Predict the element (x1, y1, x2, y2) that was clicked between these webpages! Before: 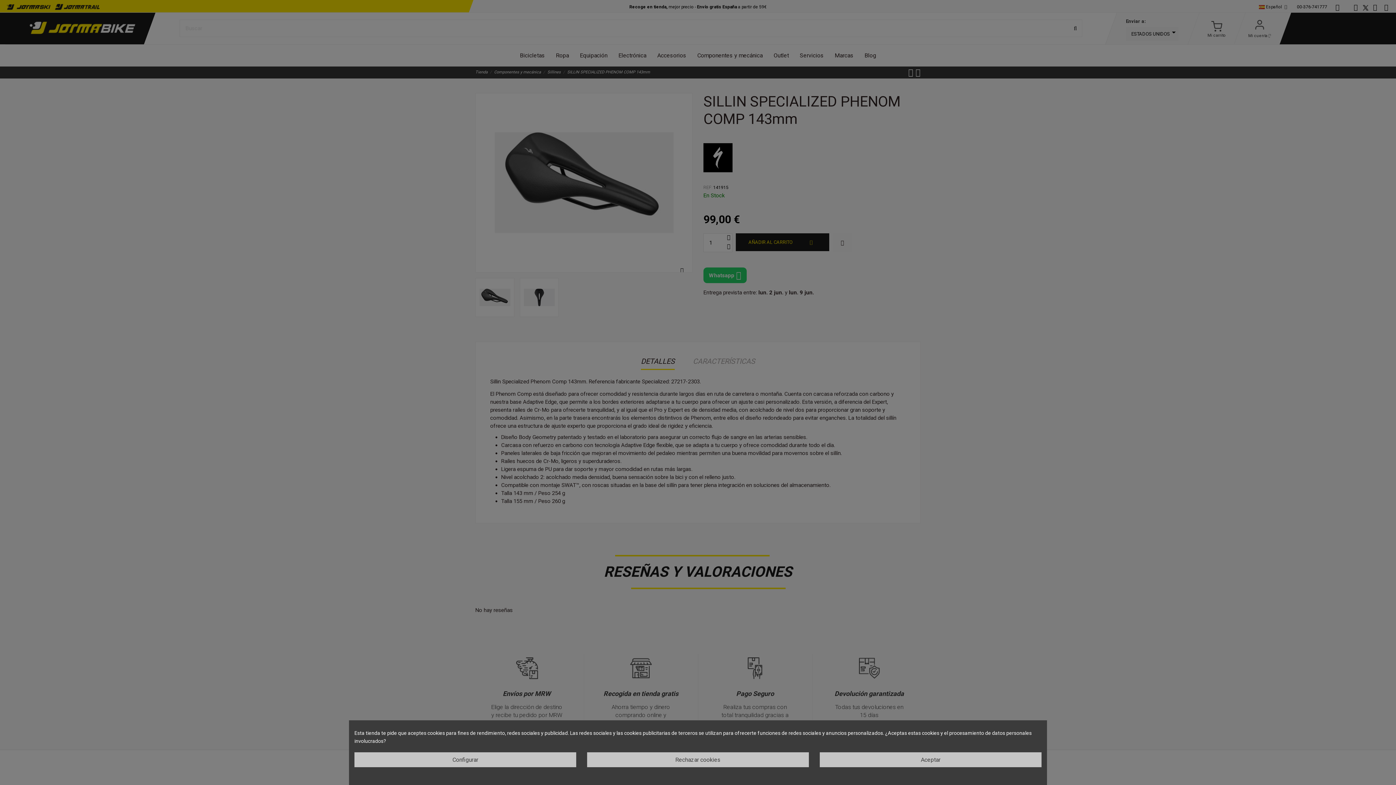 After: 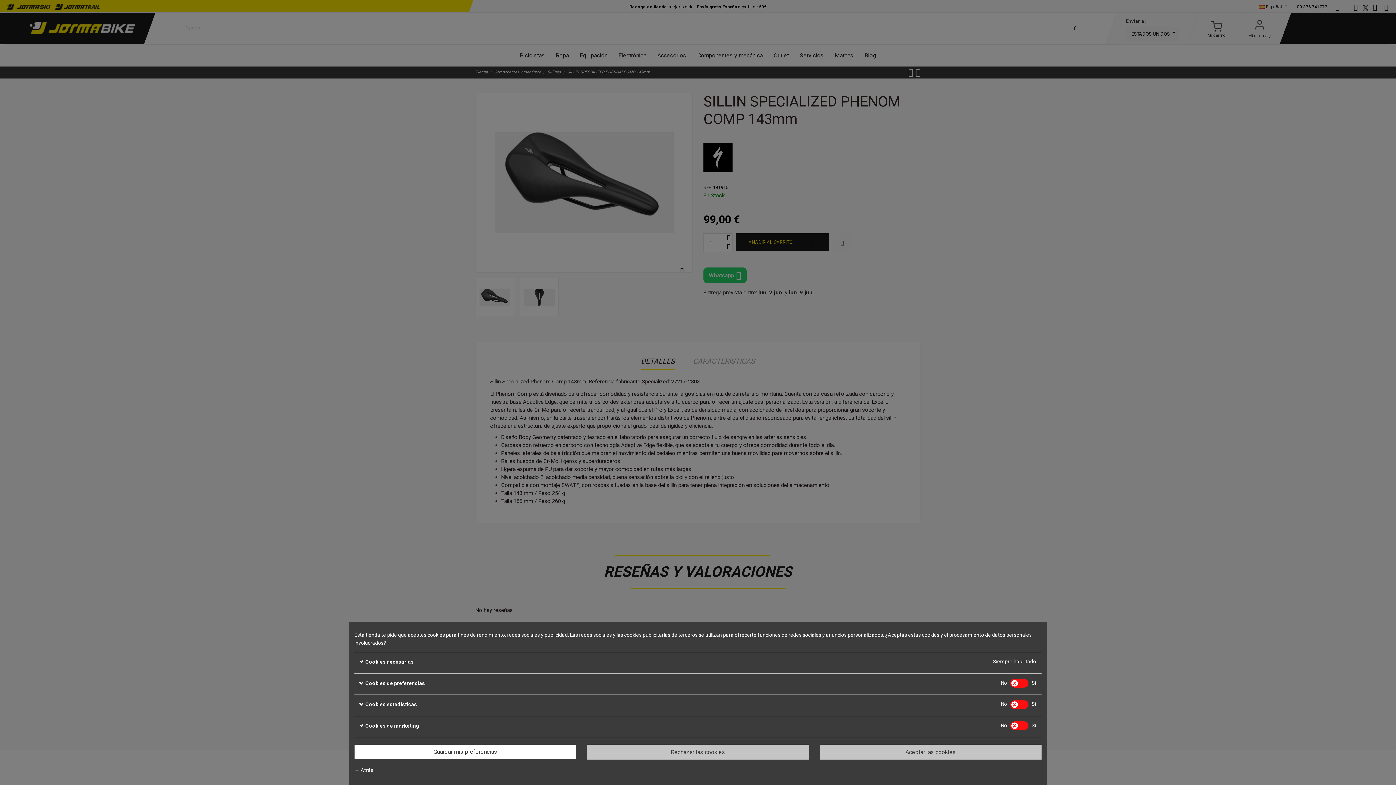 Action: bbox: (354, 752, 576, 767) label: Configurar